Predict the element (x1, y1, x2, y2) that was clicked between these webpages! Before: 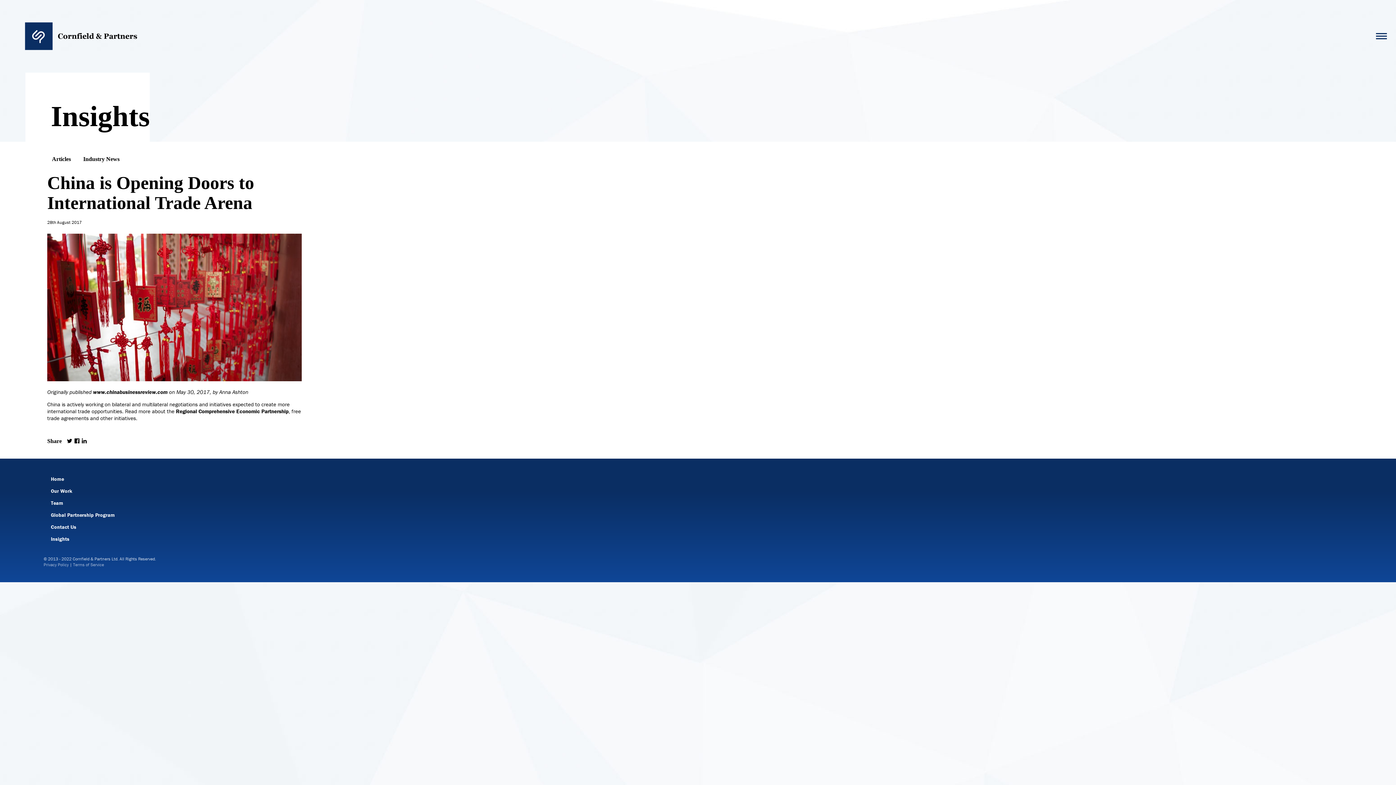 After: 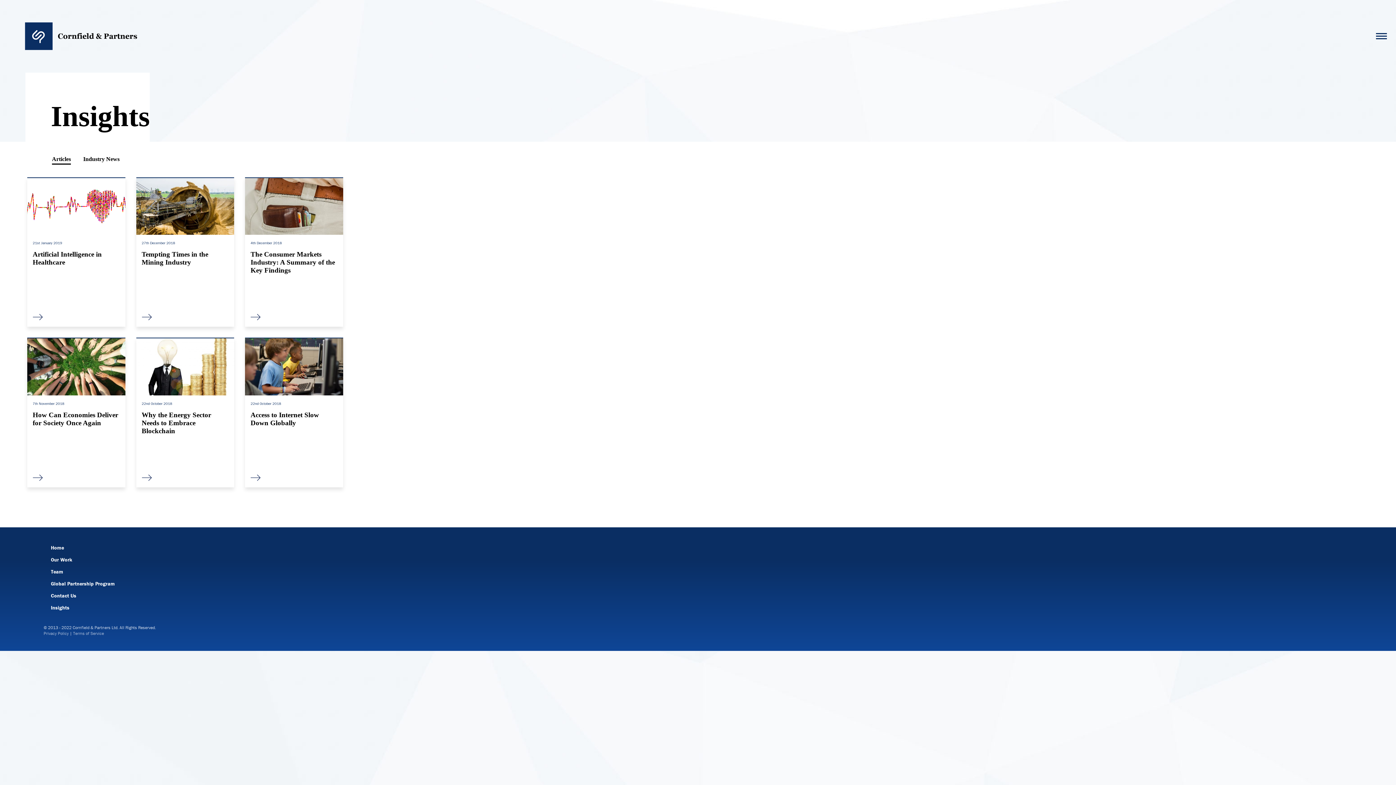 Action: label: Insights bbox: (50, 533, 1396, 545)